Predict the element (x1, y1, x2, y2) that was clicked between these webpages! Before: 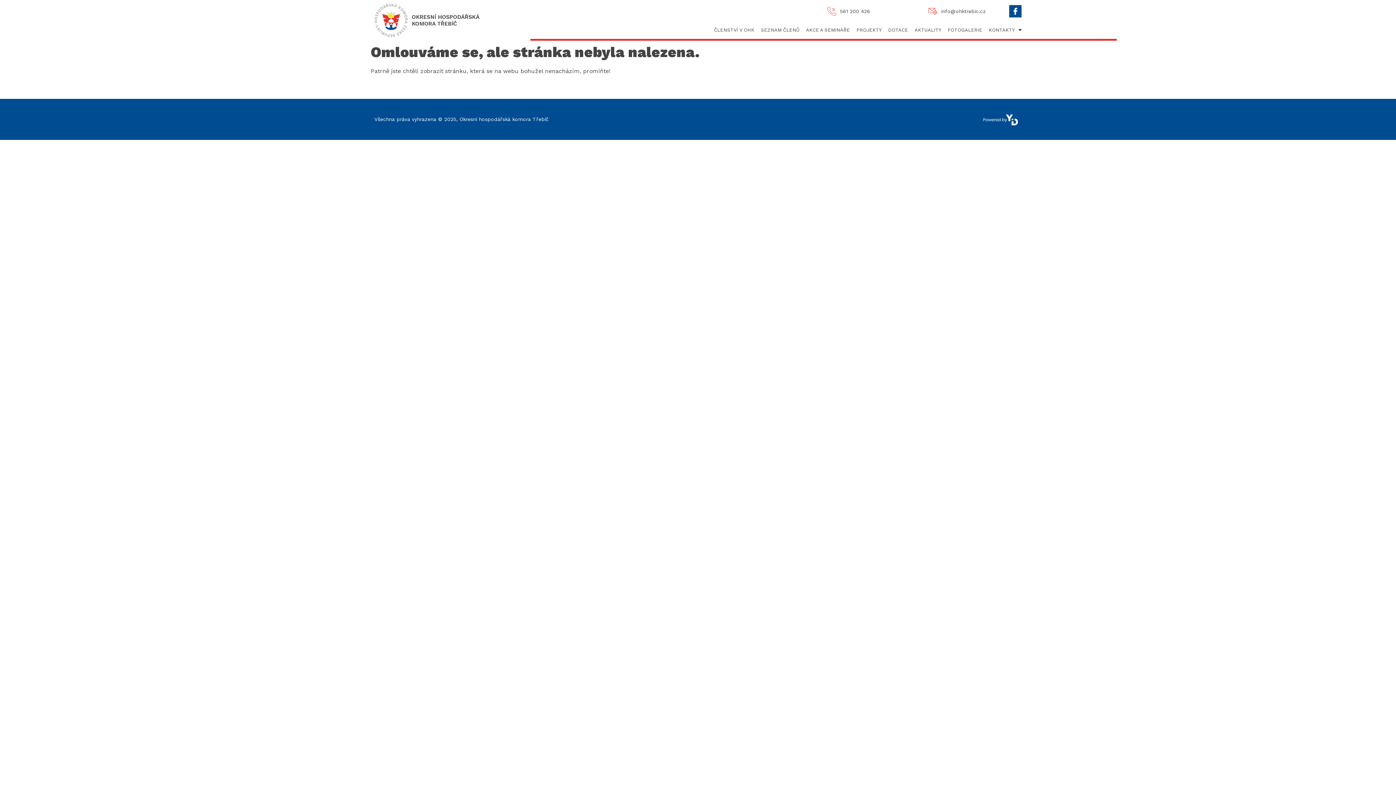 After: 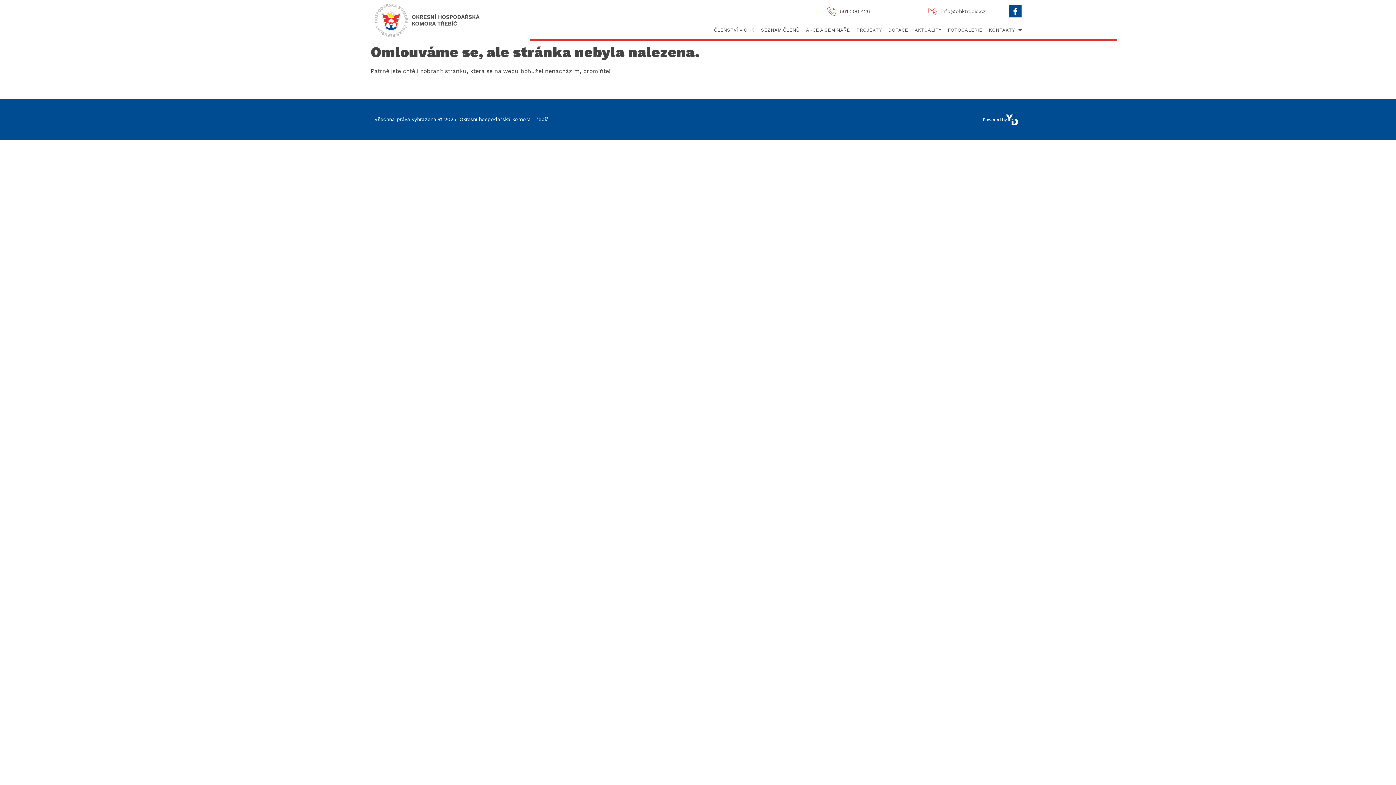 Action: bbox: (877, 7, 986, 15) label: info@ohktrebic.cz